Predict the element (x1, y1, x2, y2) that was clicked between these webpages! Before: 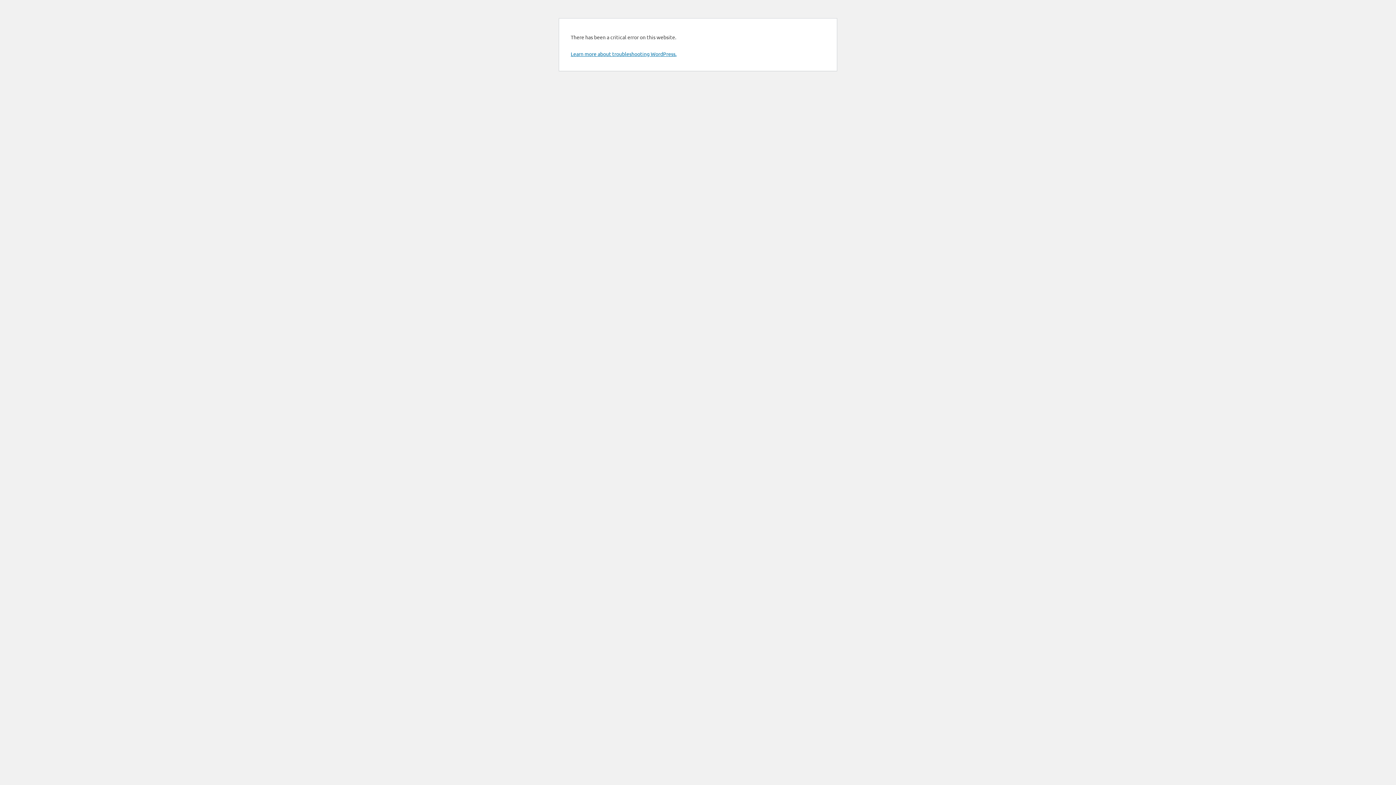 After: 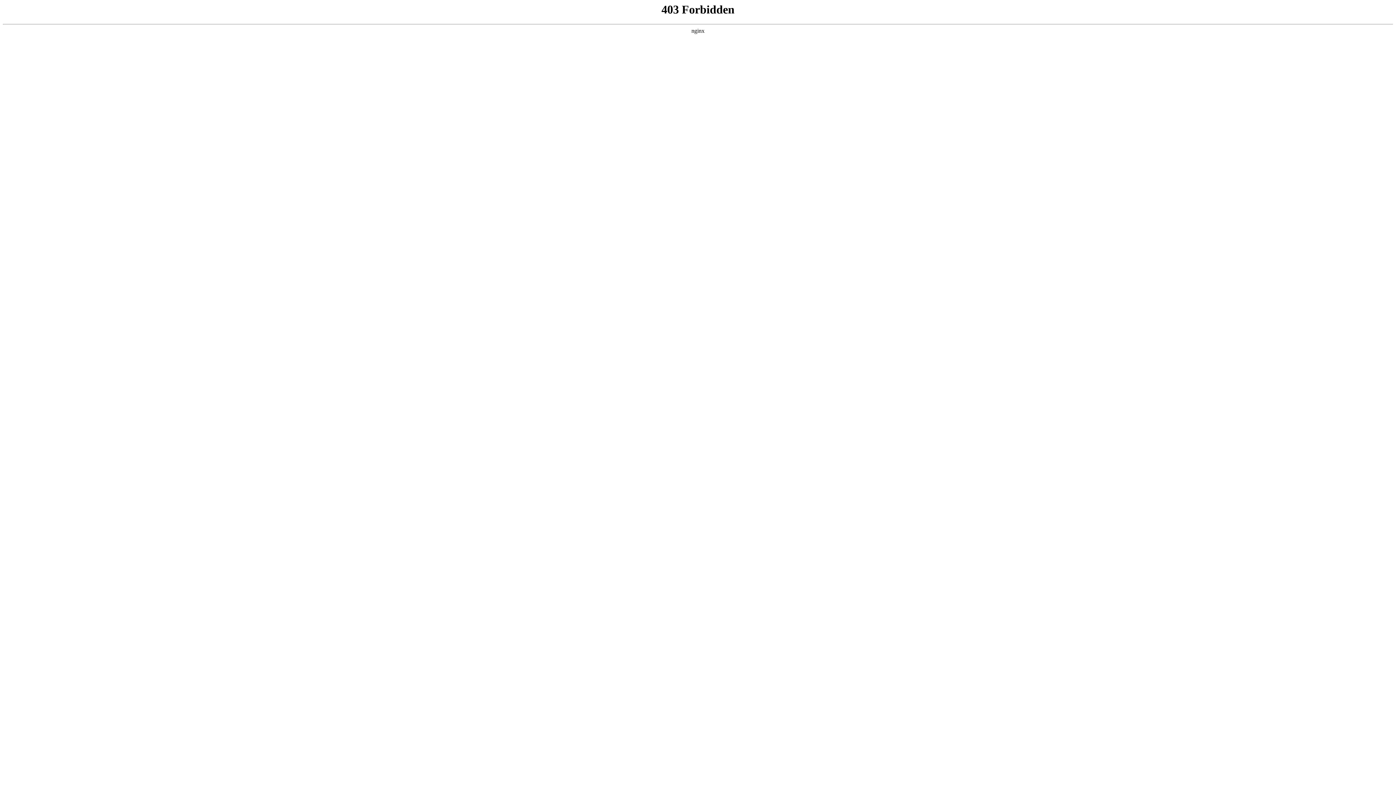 Action: bbox: (570, 50, 676, 57) label: Learn more about troubleshooting WordPress.